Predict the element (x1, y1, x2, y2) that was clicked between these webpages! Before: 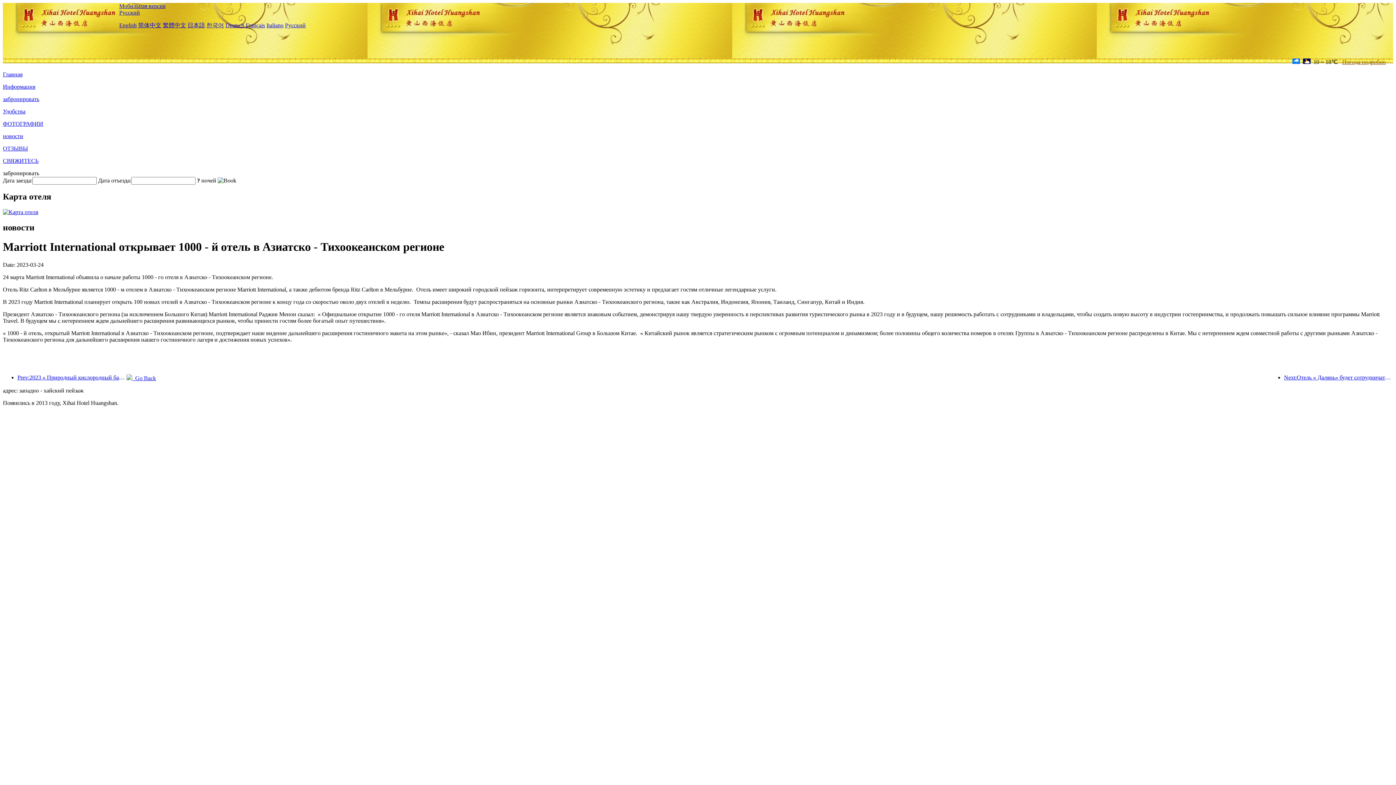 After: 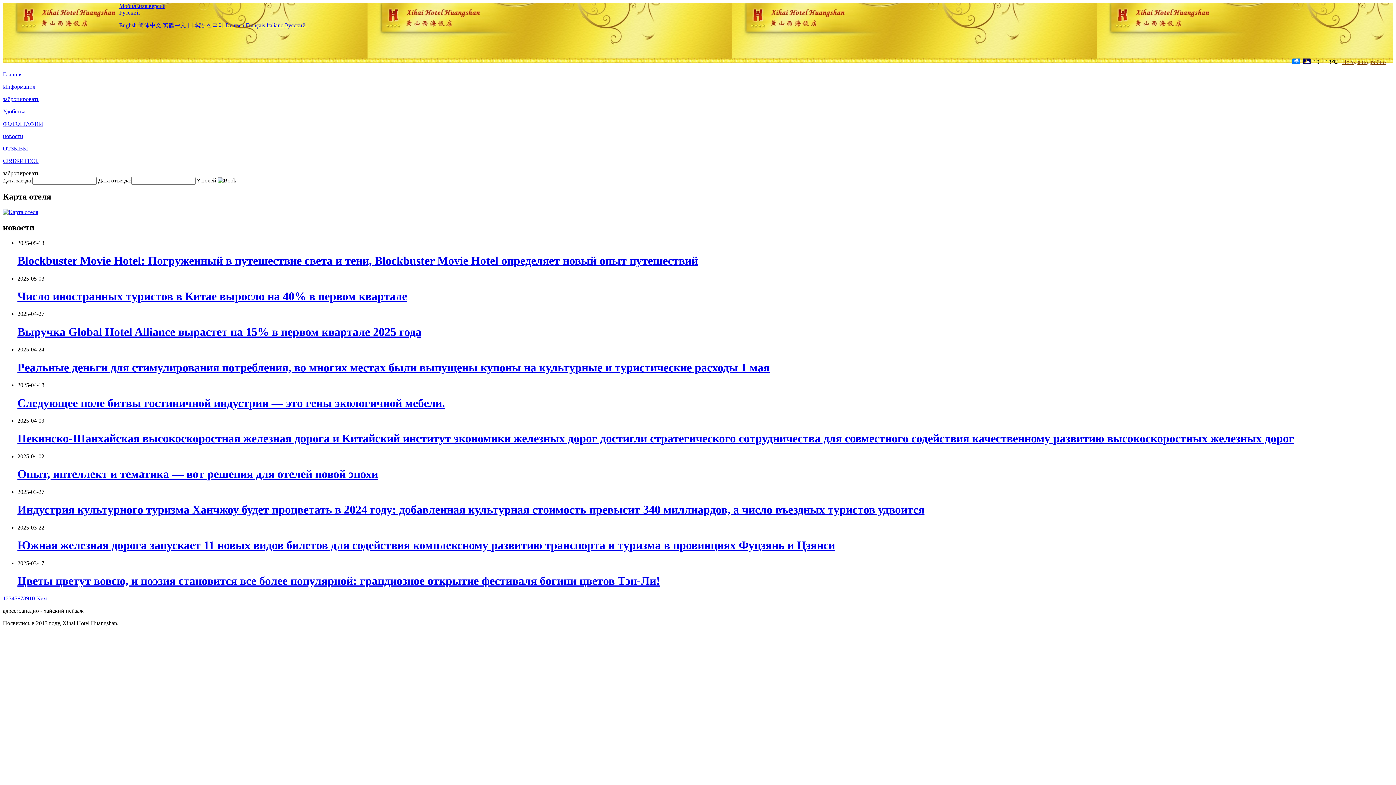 Action: bbox: (126, 375, 156, 381) label:   Go Back